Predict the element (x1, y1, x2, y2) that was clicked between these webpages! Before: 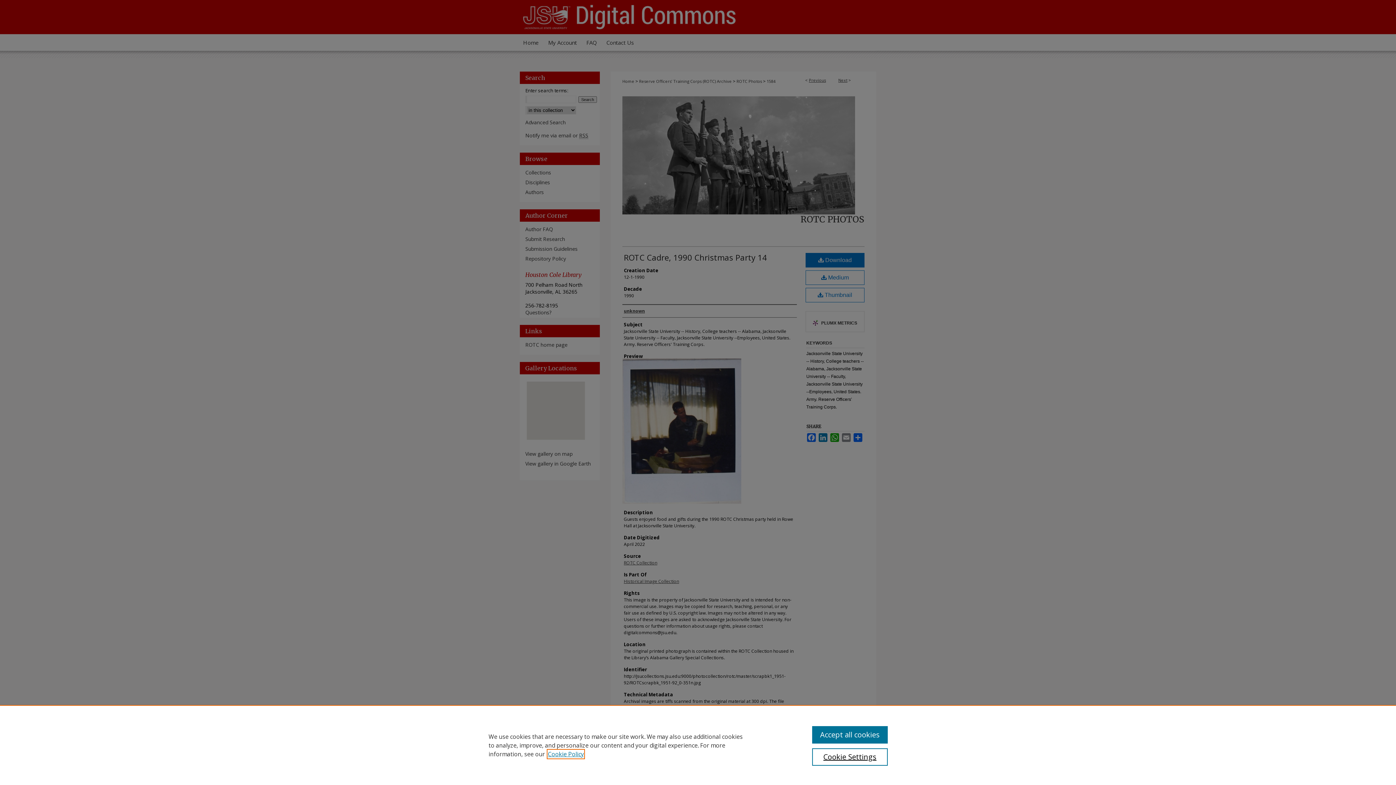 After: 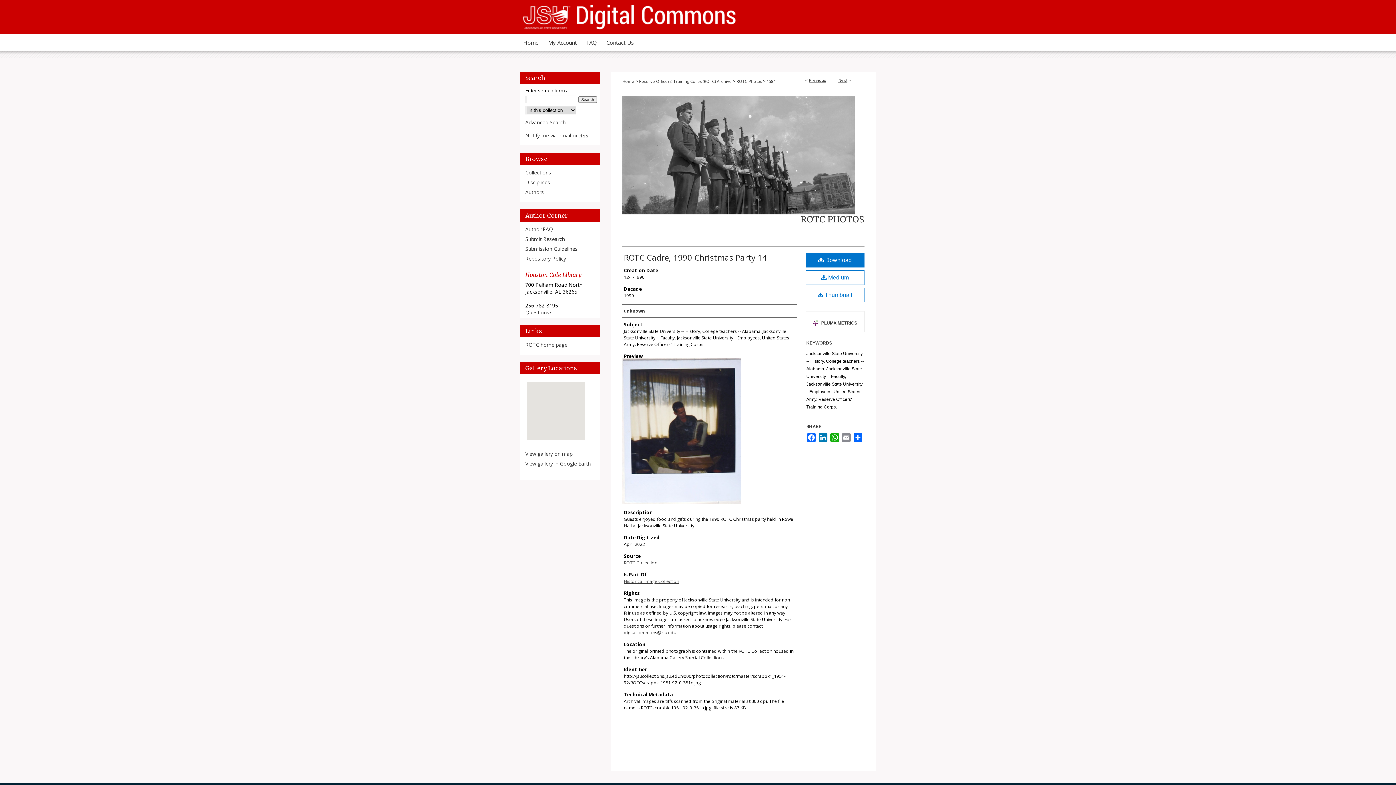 Action: label: Accept all cookies bbox: (812, 726, 887, 744)